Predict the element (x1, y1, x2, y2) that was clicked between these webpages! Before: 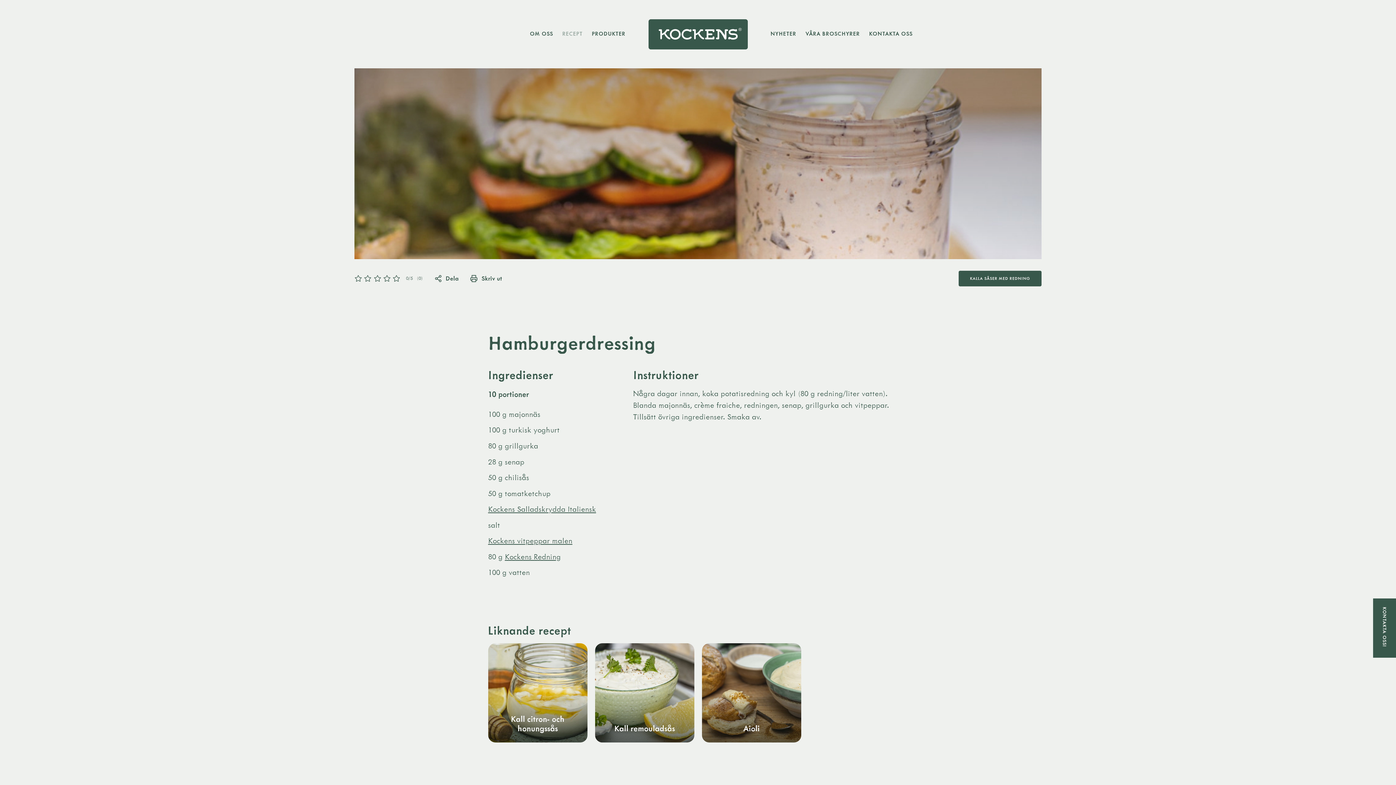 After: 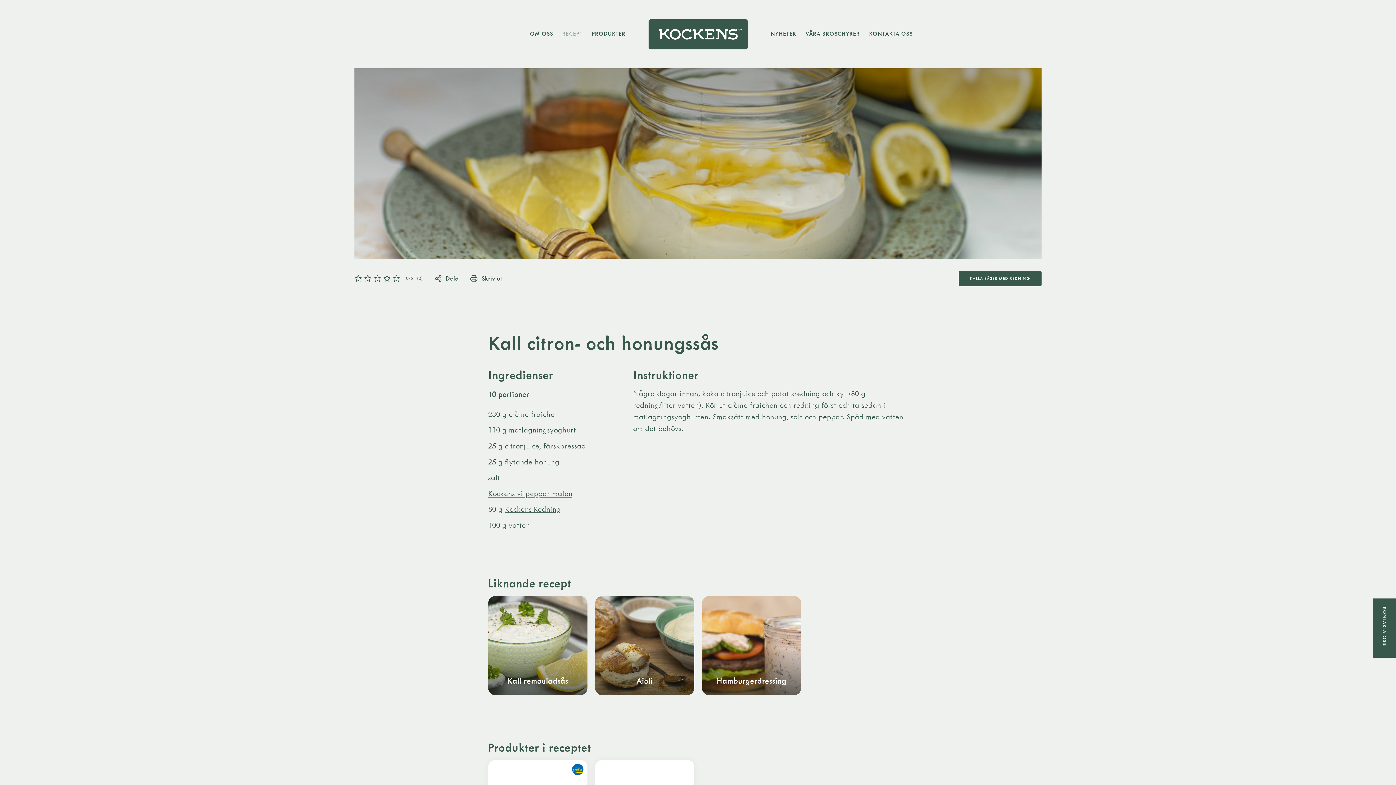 Action: bbox: (488, 643, 587, 743) label: Kall citron- och honungssås